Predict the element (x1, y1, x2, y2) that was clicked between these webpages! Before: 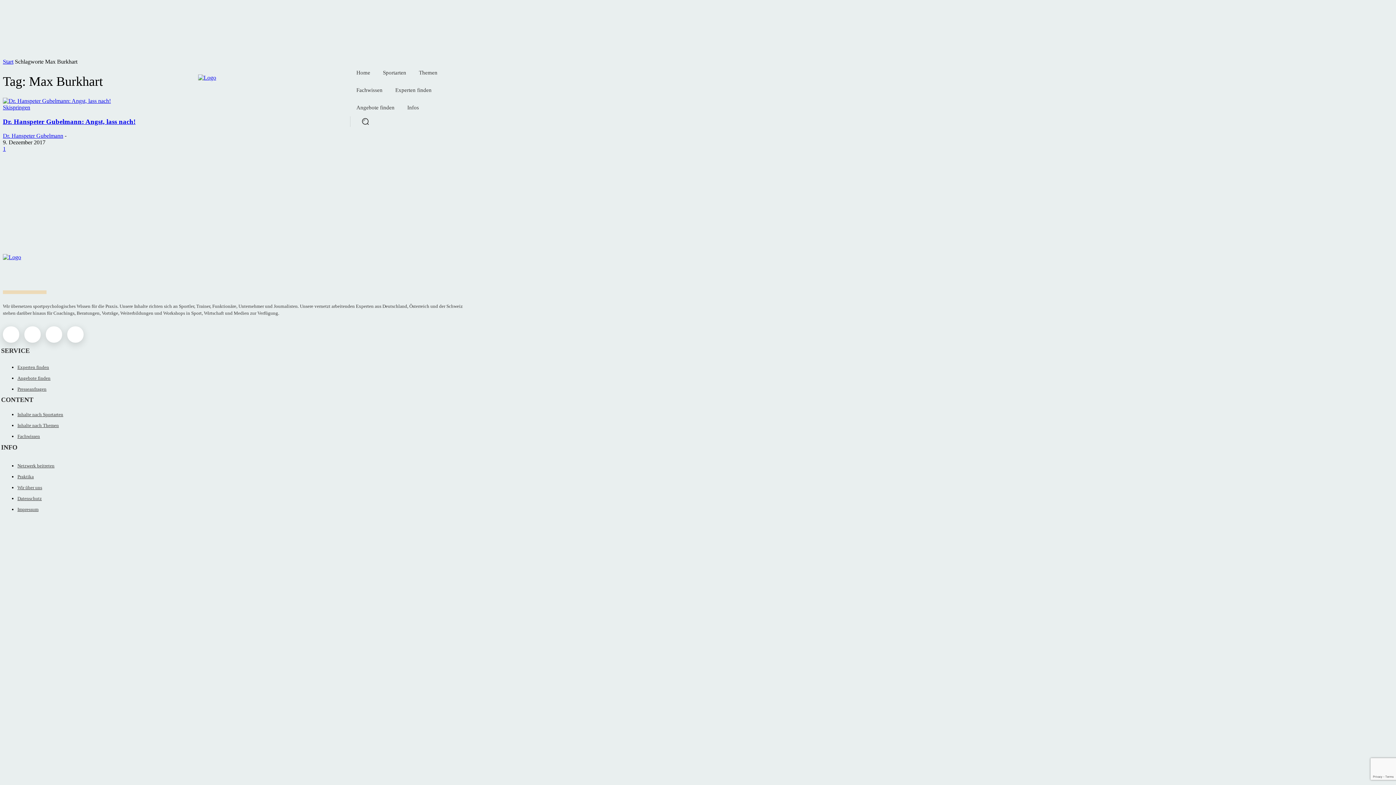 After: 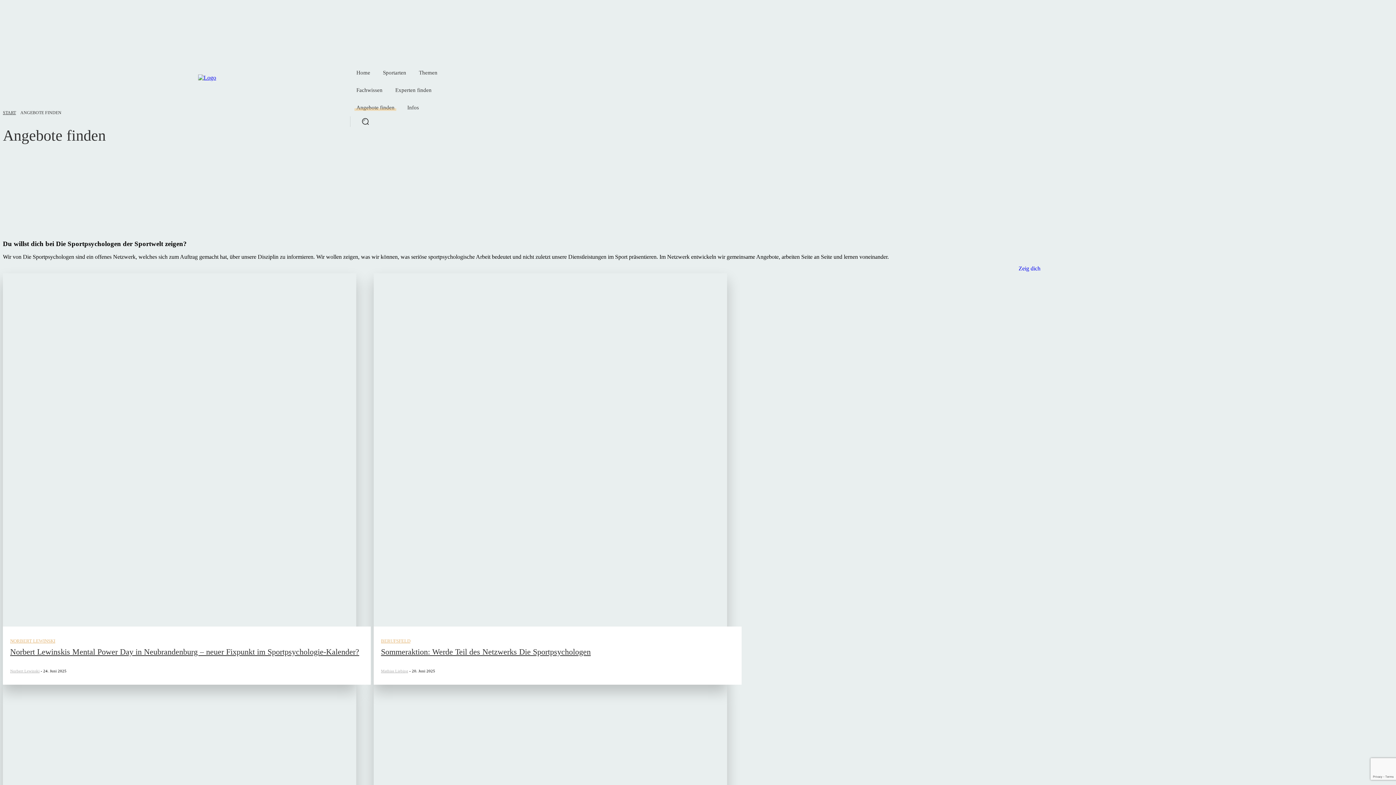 Action: bbox: (17, 372, 281, 383) label: Angebote finden